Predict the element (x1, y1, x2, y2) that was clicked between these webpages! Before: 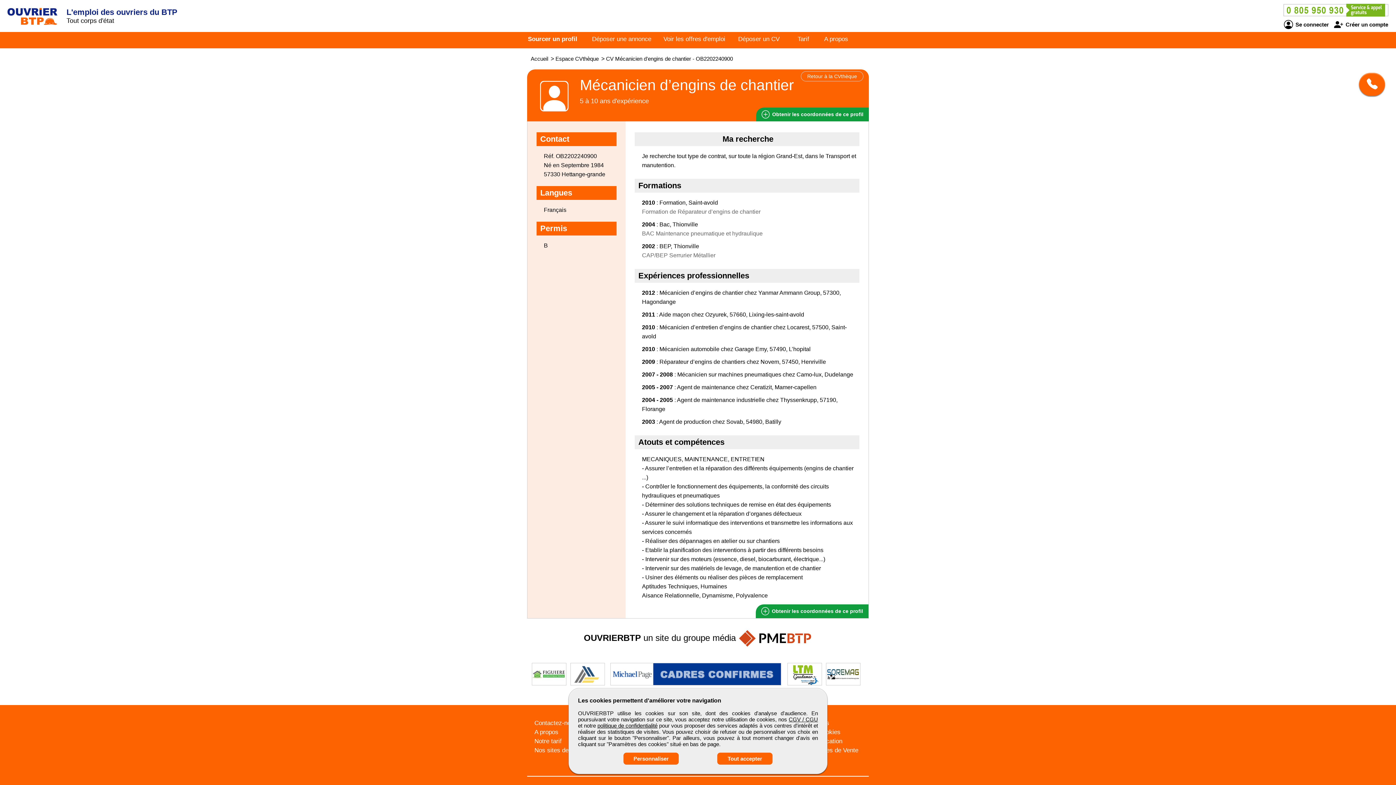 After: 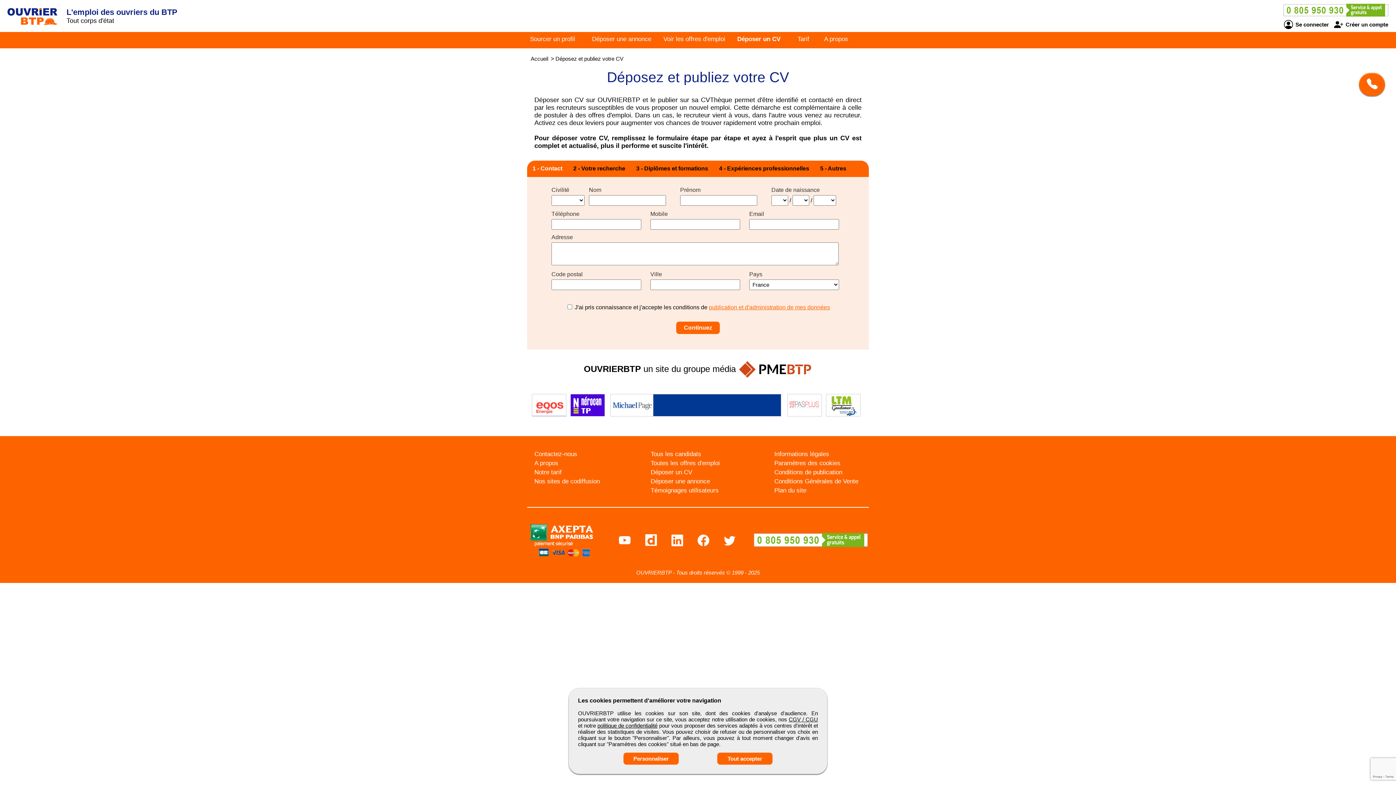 Action: label: Déposer un CV bbox: (738, 35, 779, 42)